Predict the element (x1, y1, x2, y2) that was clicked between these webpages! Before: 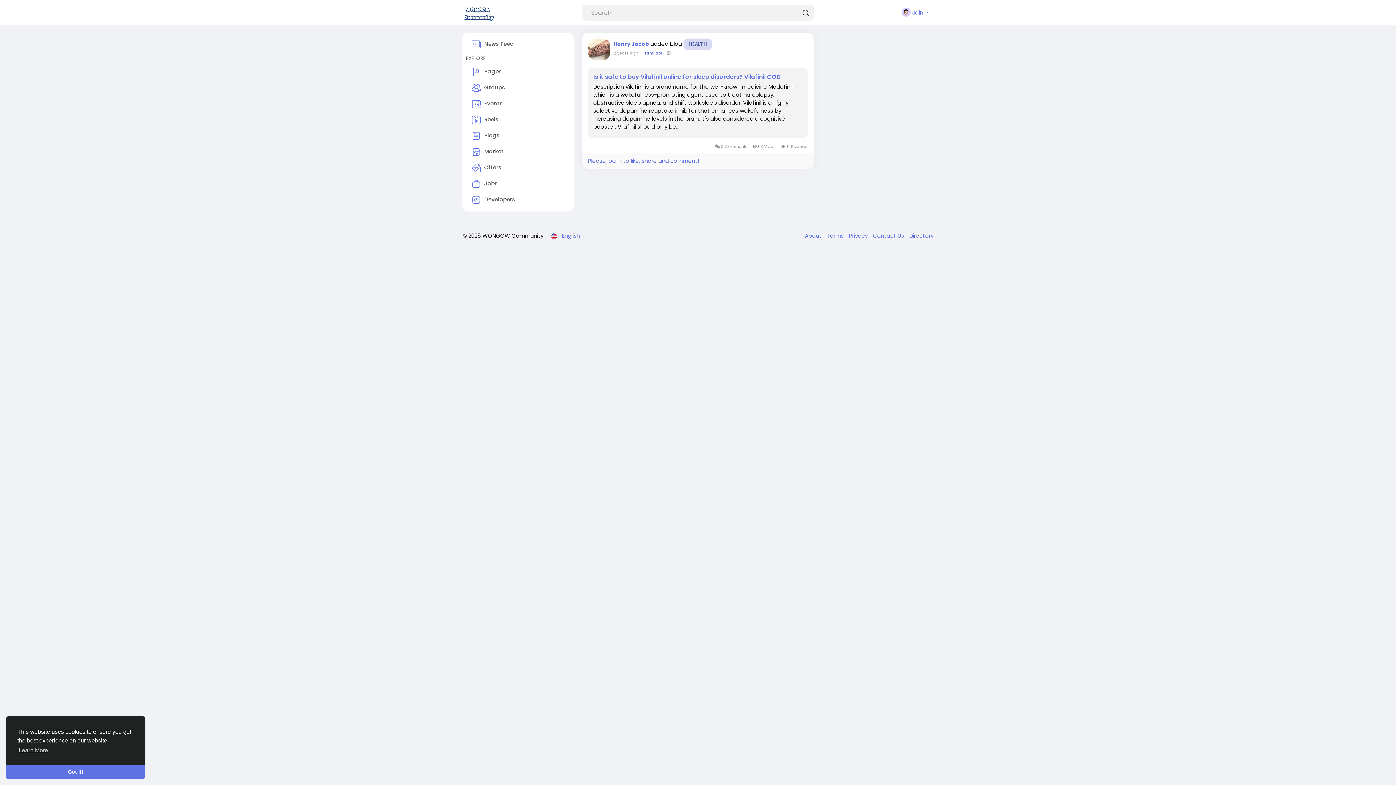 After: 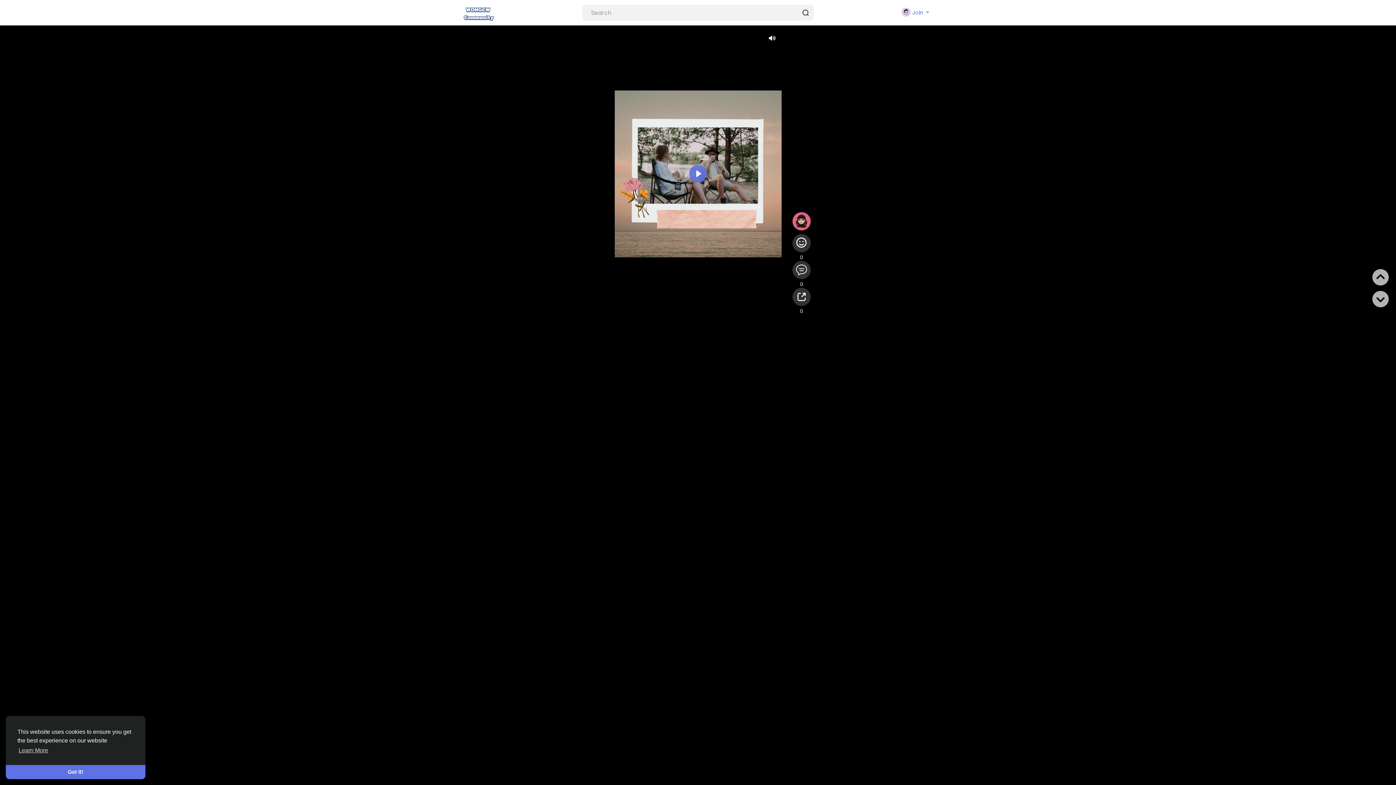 Action: label: Reels bbox: (466, 112, 570, 128)